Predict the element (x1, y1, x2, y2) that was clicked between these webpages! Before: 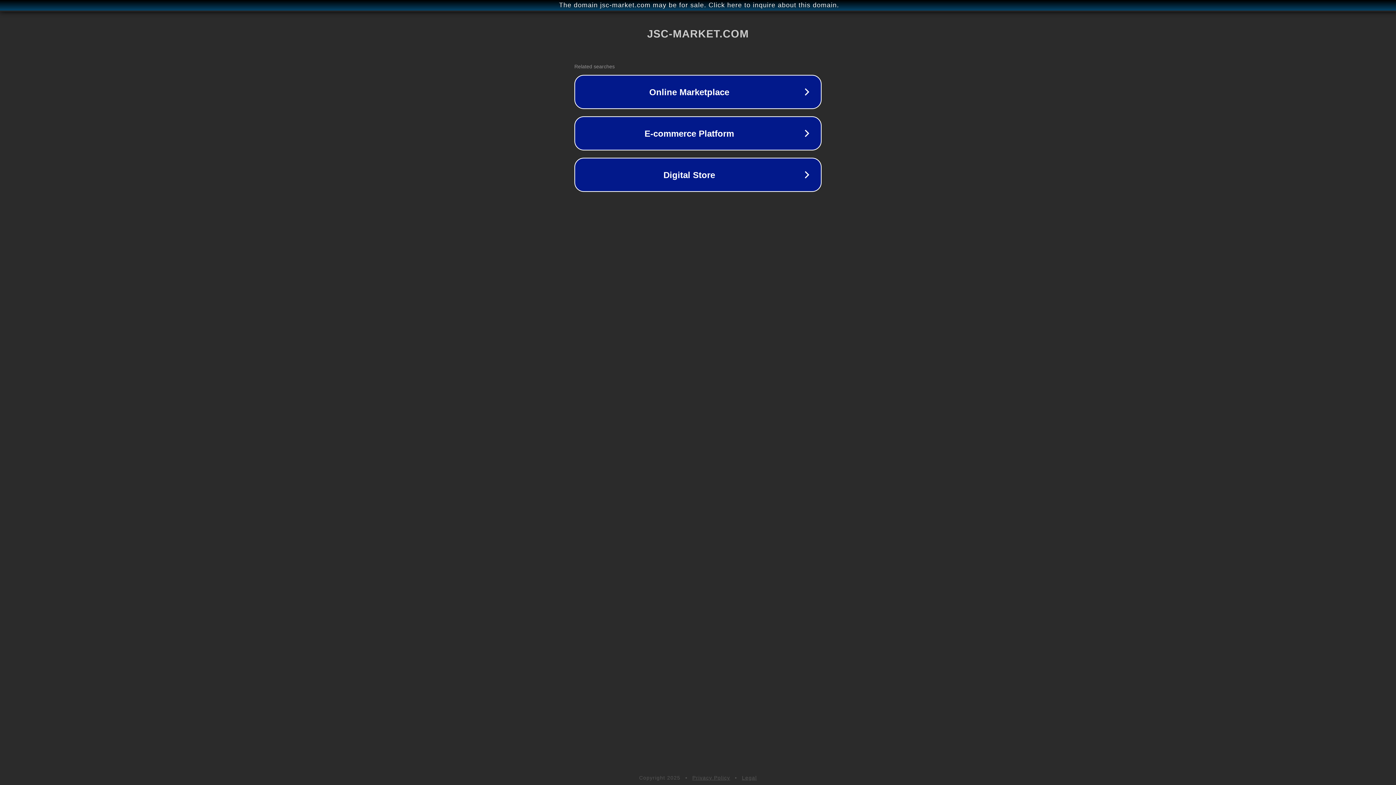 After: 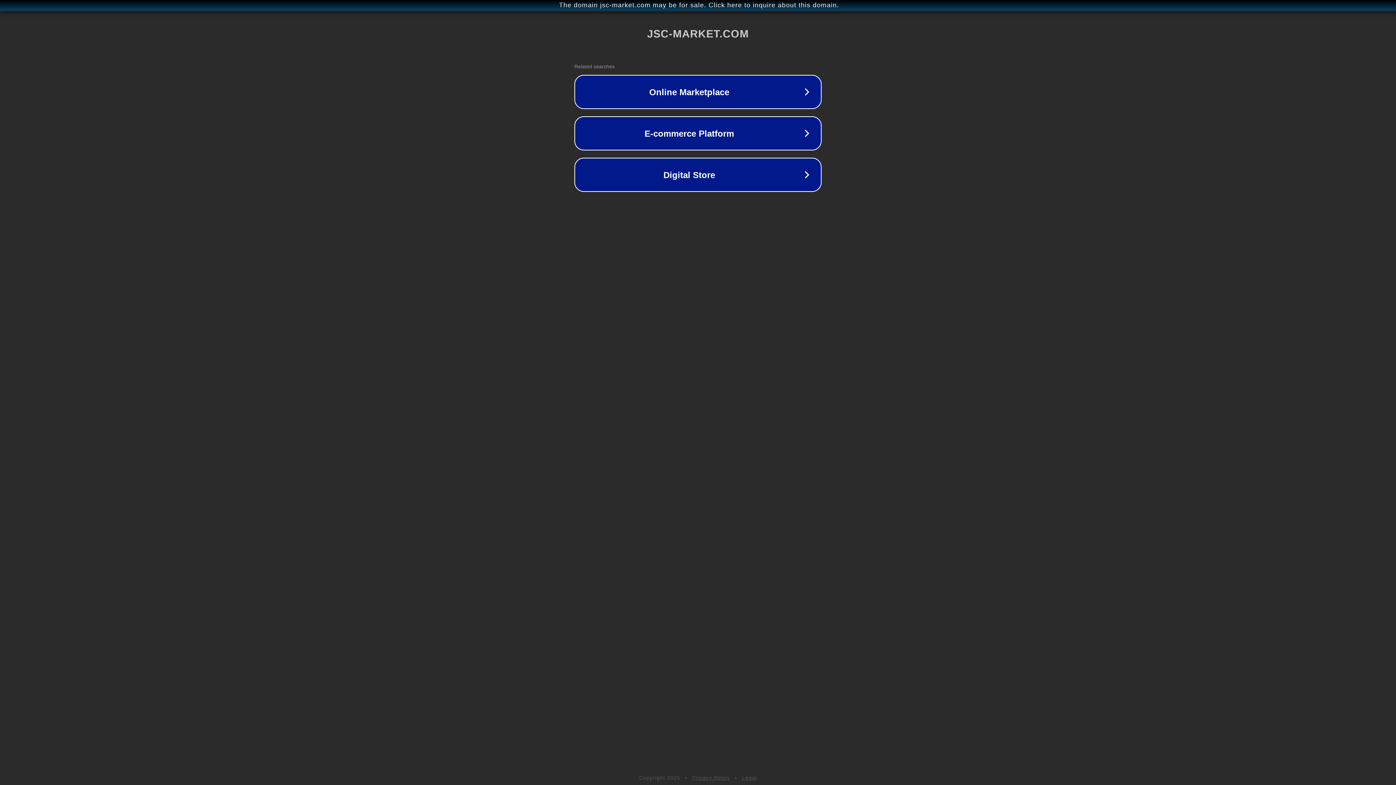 Action: bbox: (742, 775, 757, 781) label: Legal